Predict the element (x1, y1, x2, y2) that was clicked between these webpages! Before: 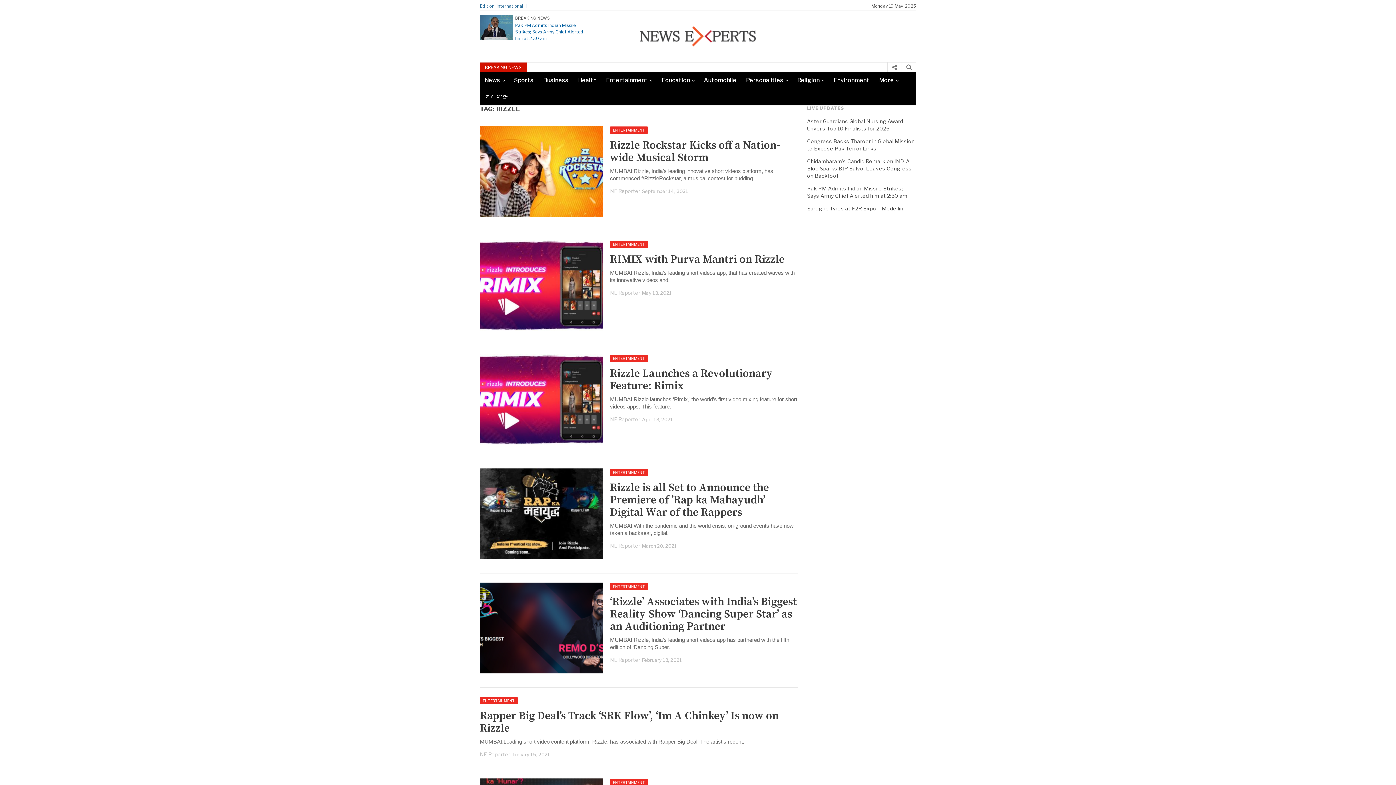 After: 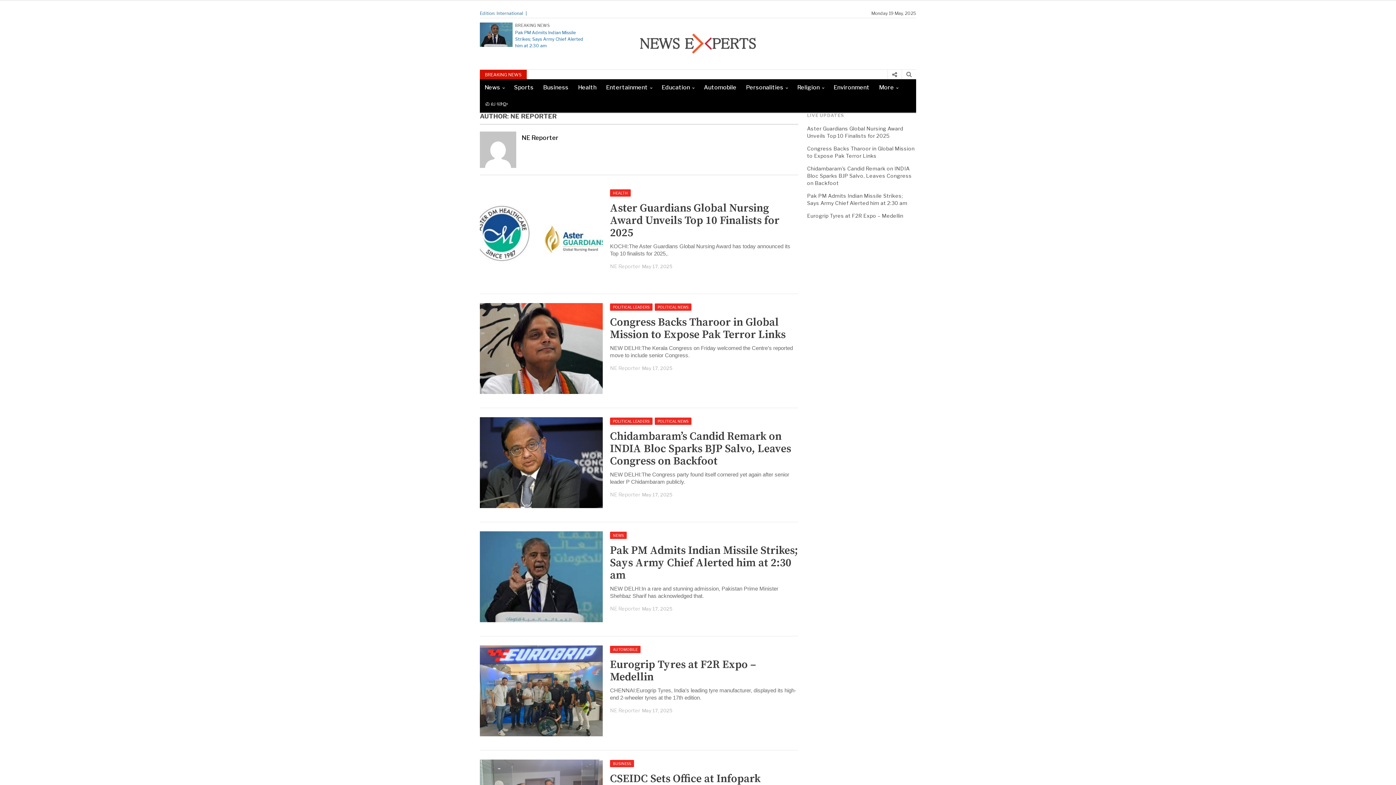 Action: bbox: (480, 751, 510, 757) label: NE Reporter